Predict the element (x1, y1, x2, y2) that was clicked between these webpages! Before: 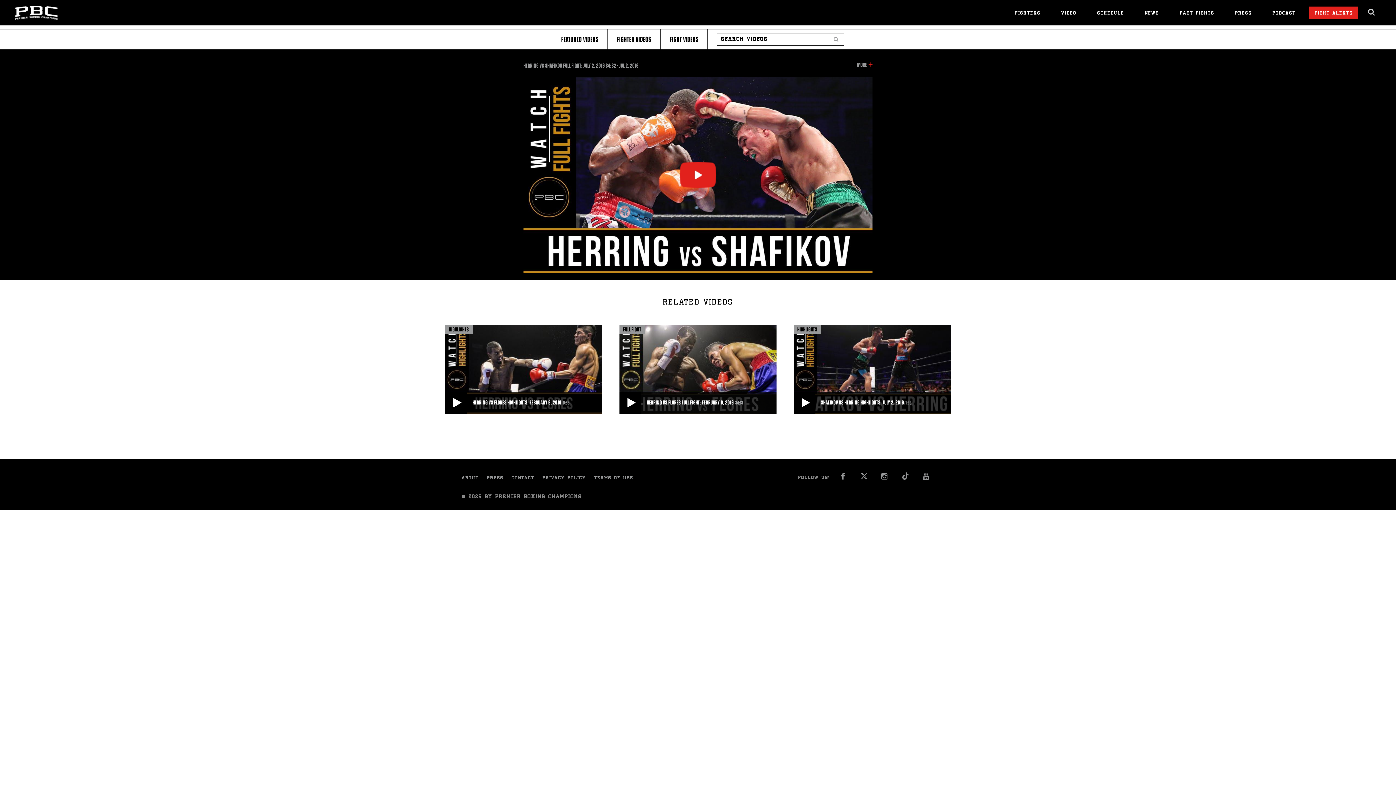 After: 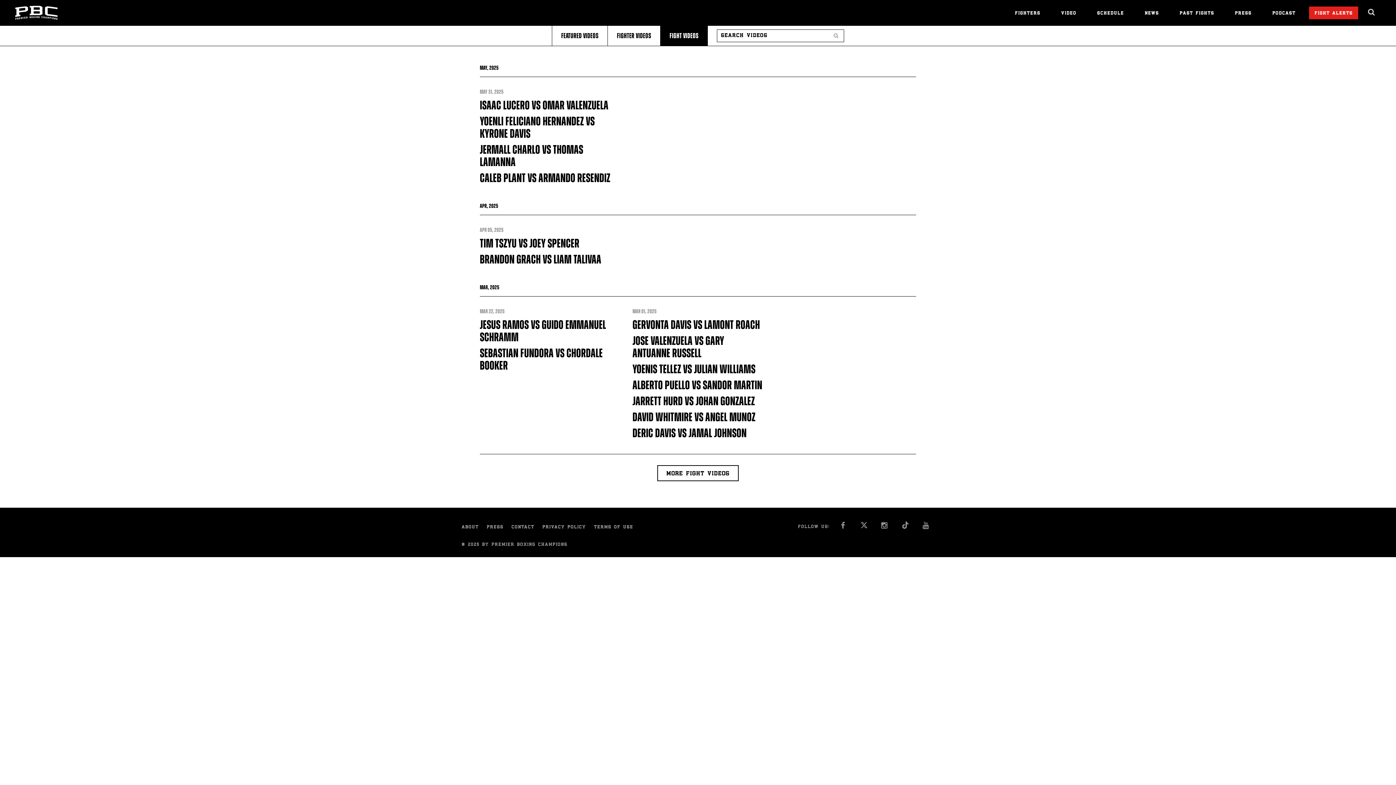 Action: bbox: (660, 29, 707, 49) label: FIGHT VIDEOS